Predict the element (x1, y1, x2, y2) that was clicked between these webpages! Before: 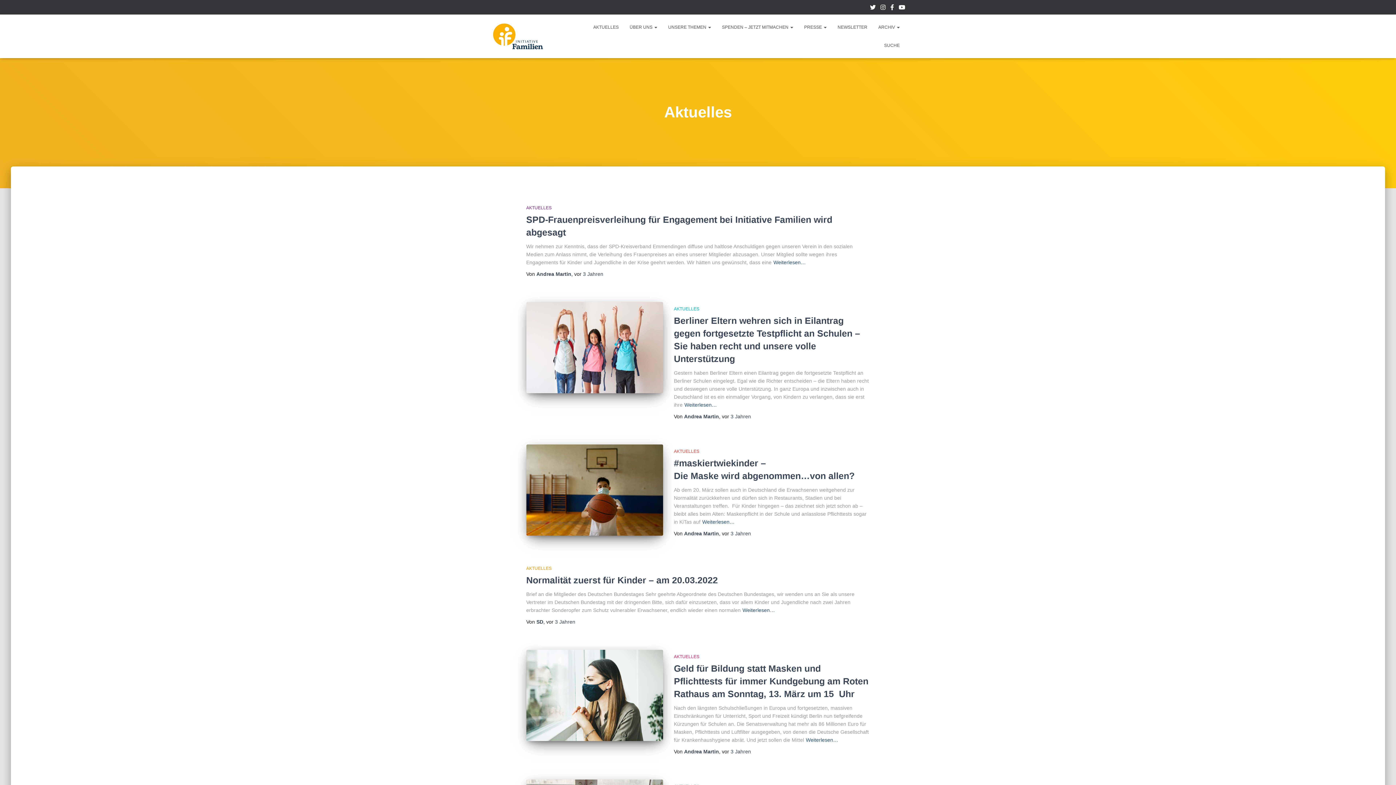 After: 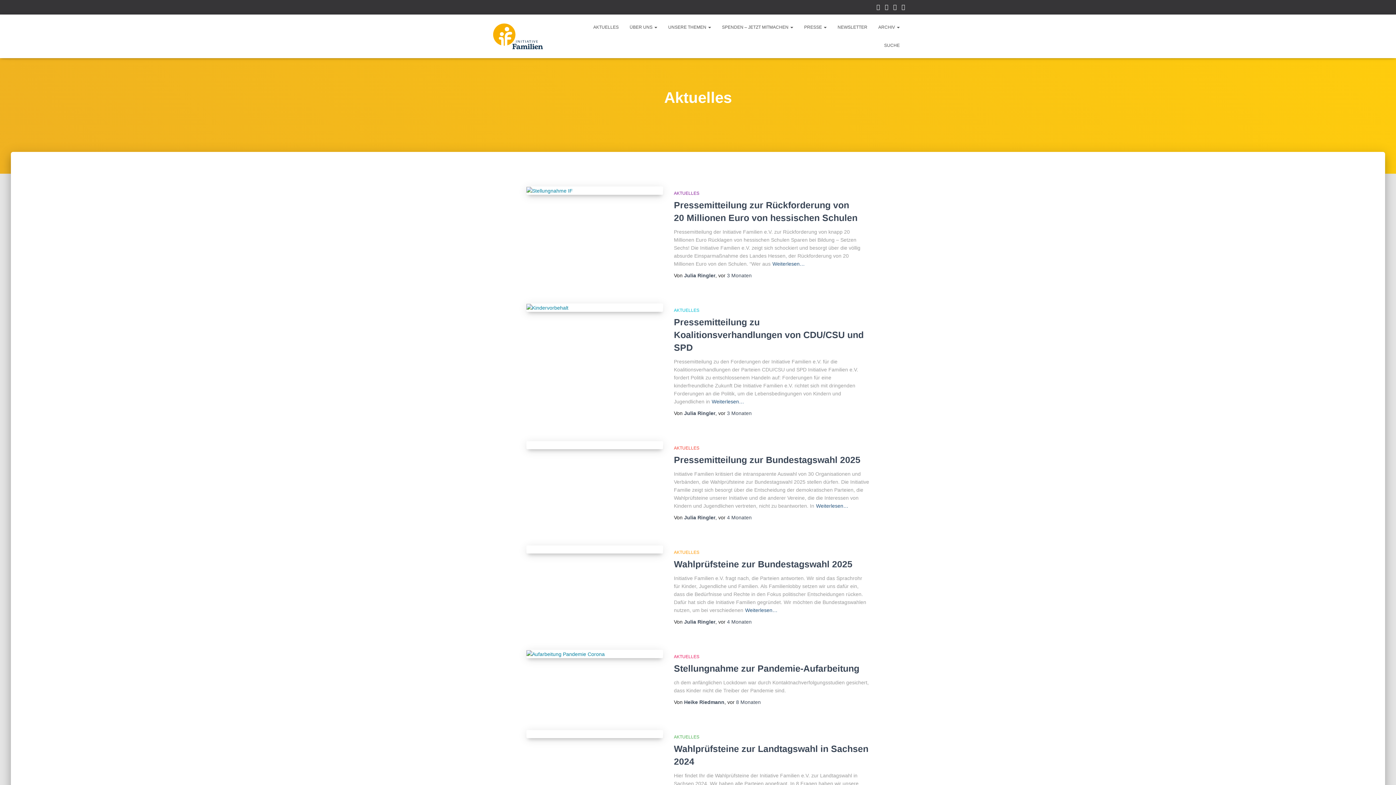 Action: bbox: (526, 566, 551, 571) label: AKTUELLES